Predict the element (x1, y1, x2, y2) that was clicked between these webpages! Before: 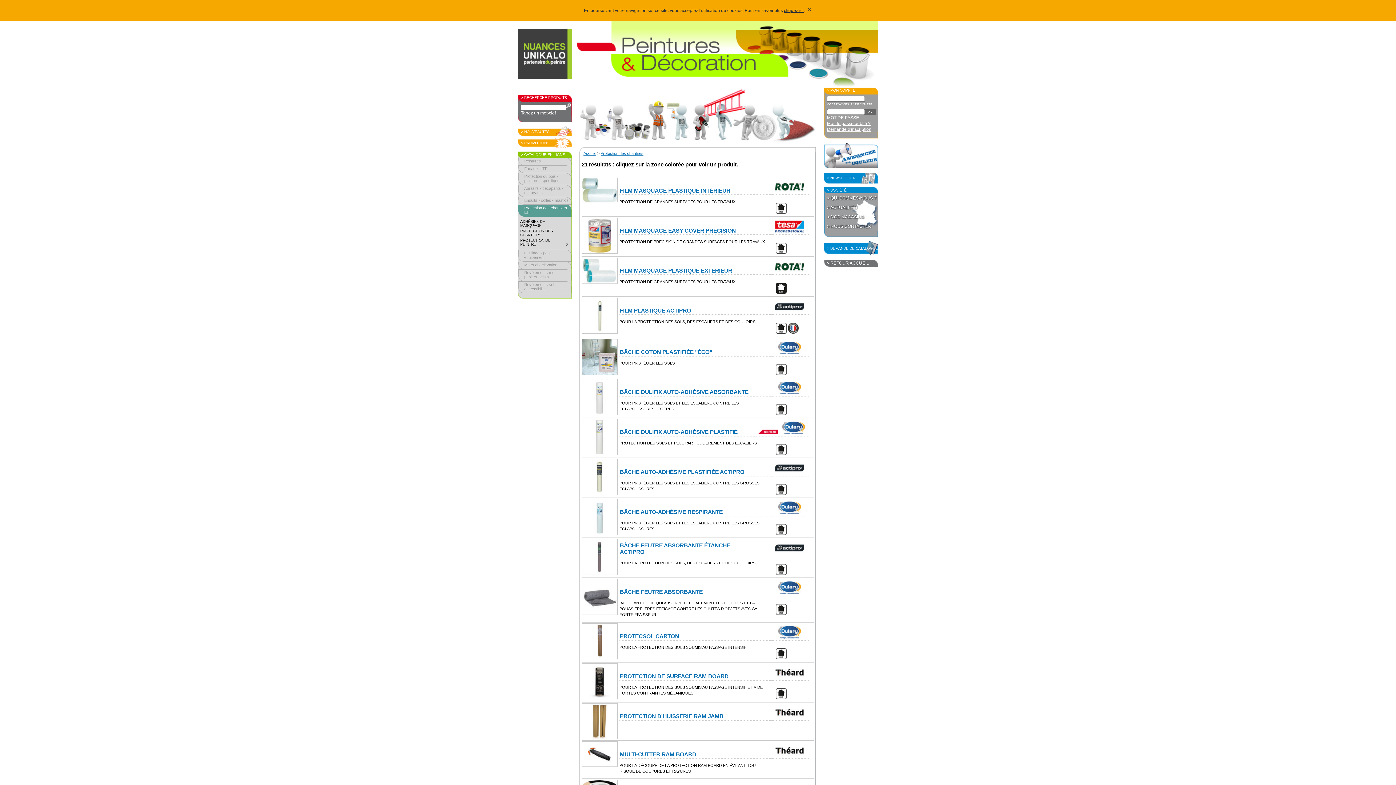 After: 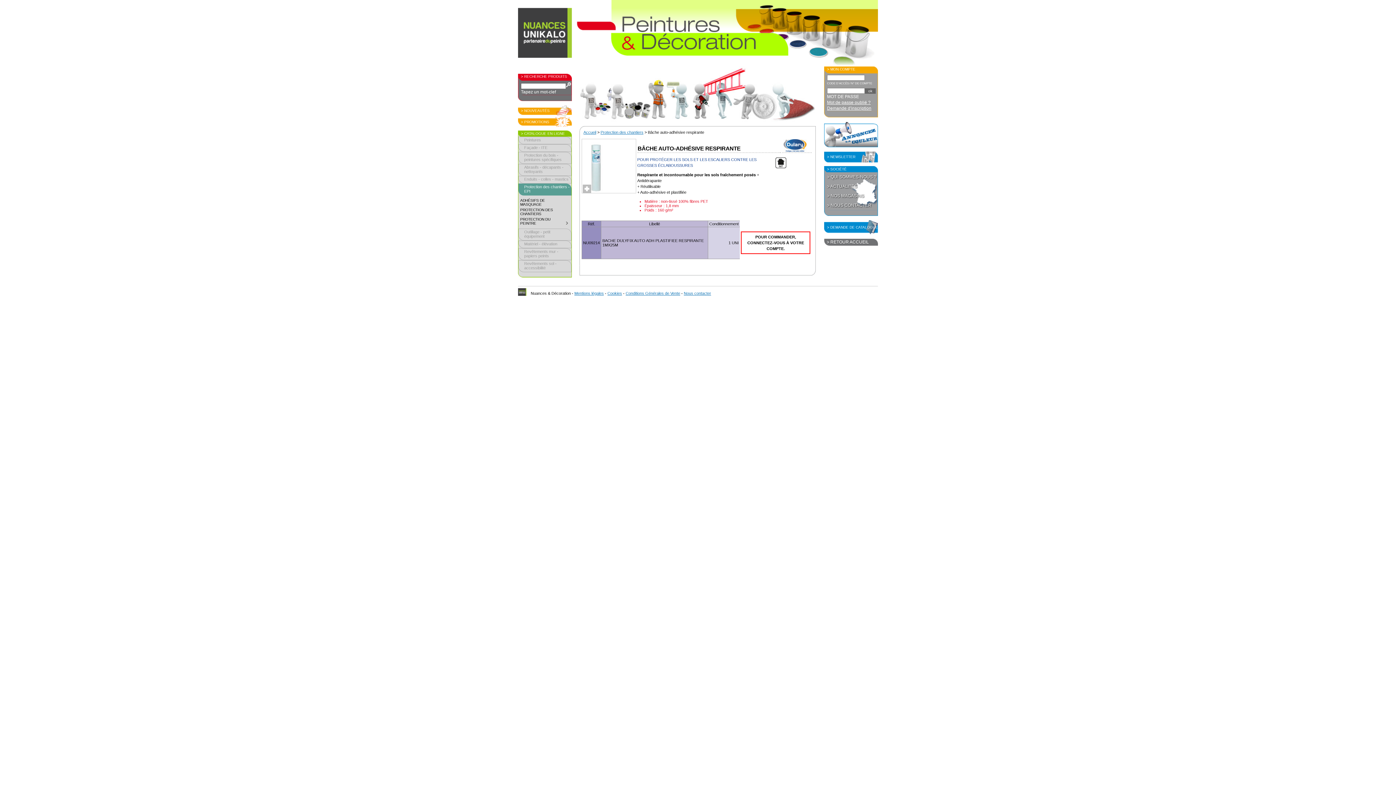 Action: bbox: (591, 531, 608, 535)